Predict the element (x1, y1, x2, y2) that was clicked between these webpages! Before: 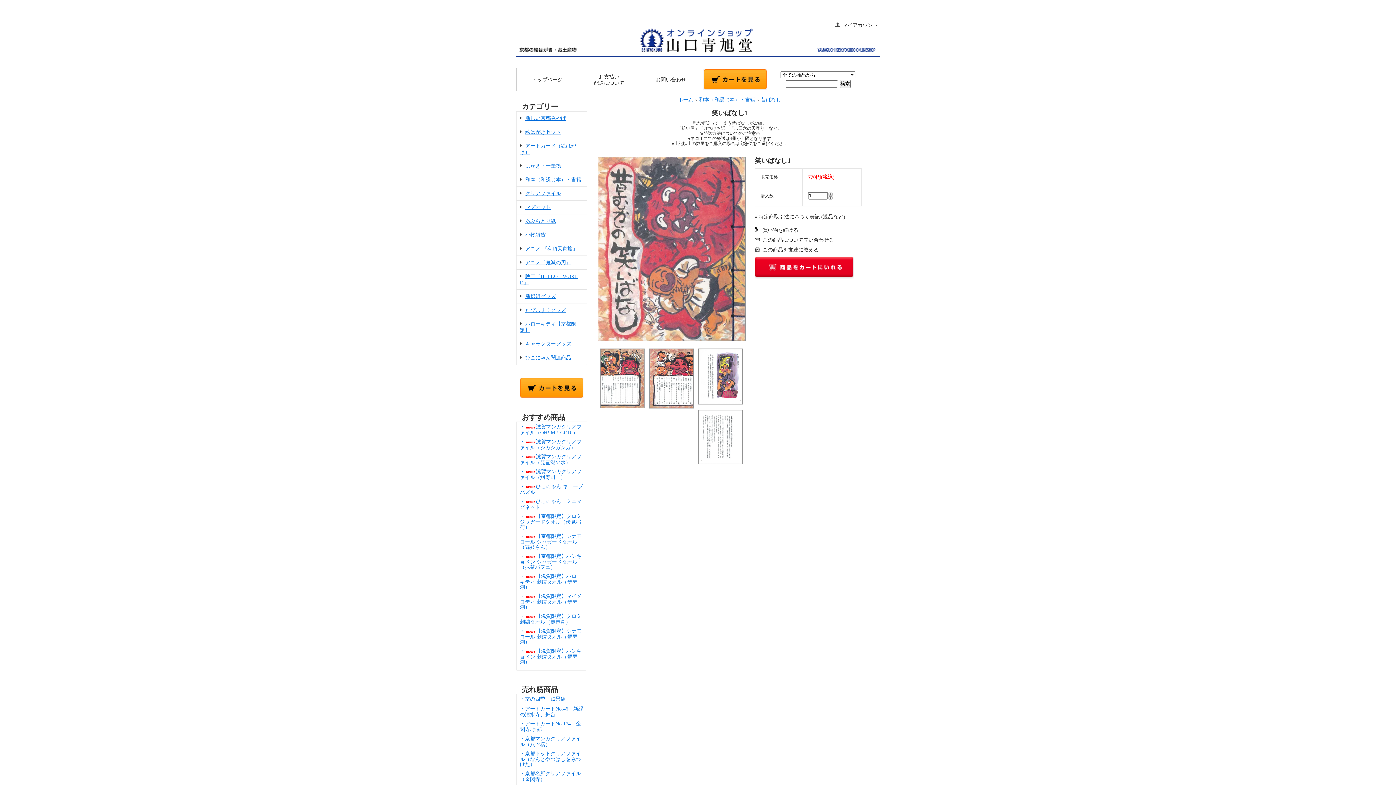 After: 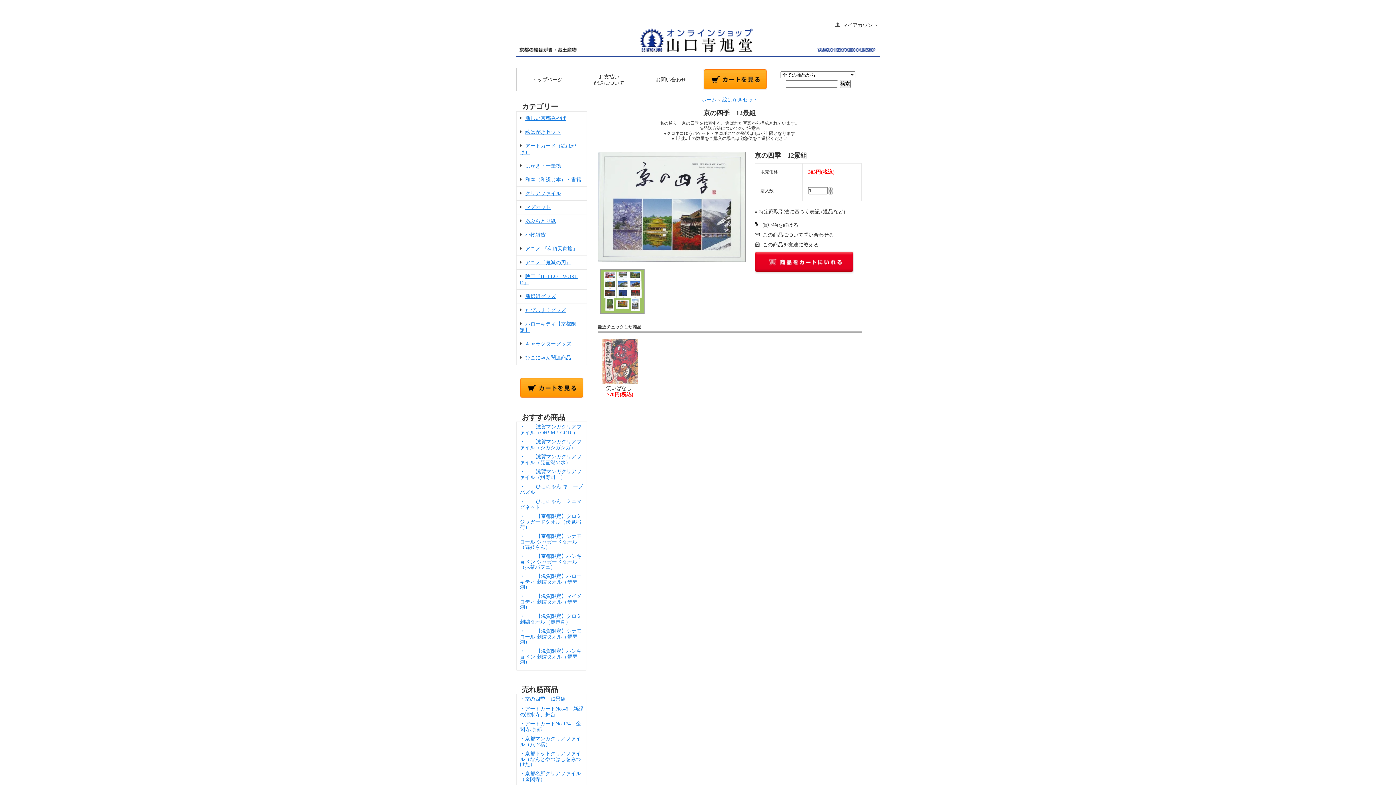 Action: label: ・京の四季　12景組 bbox: (520, 696, 565, 702)